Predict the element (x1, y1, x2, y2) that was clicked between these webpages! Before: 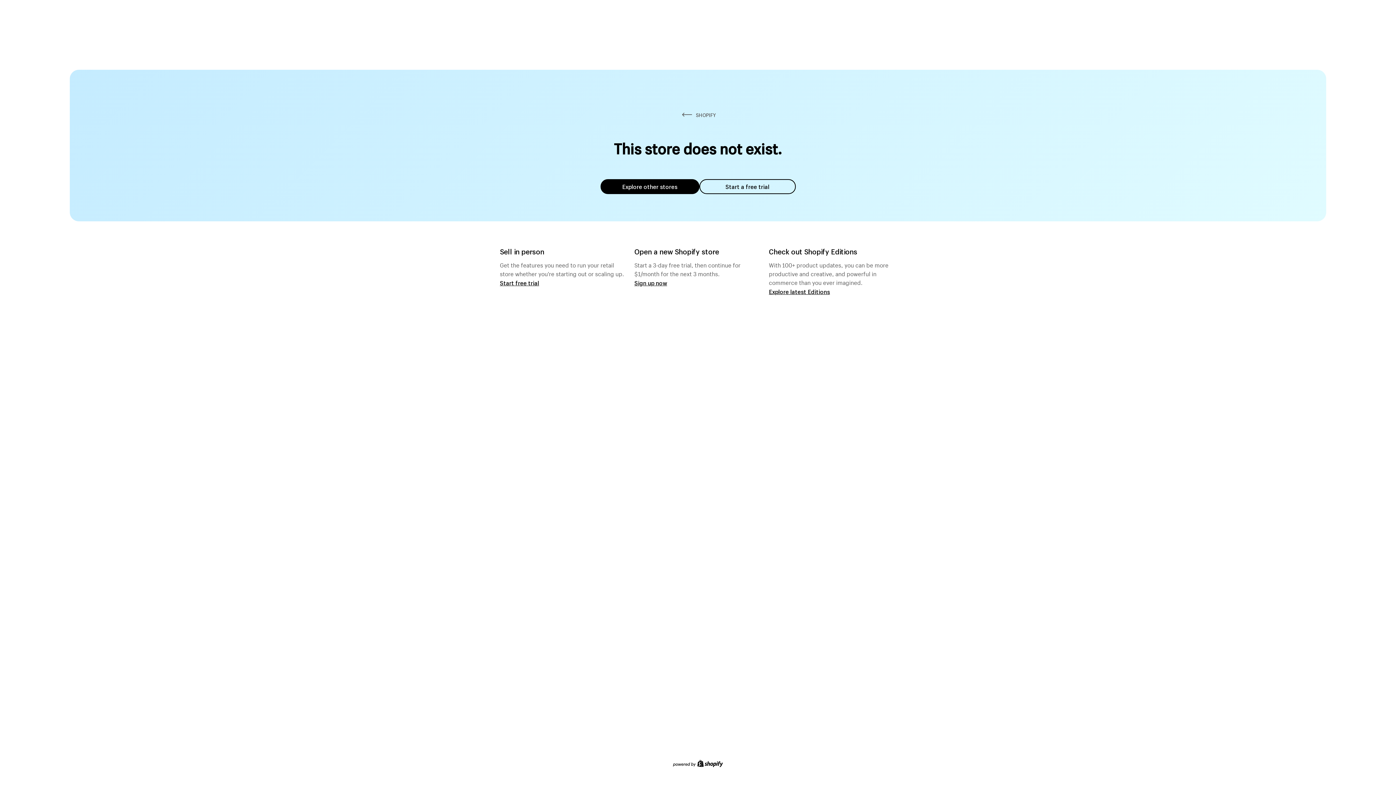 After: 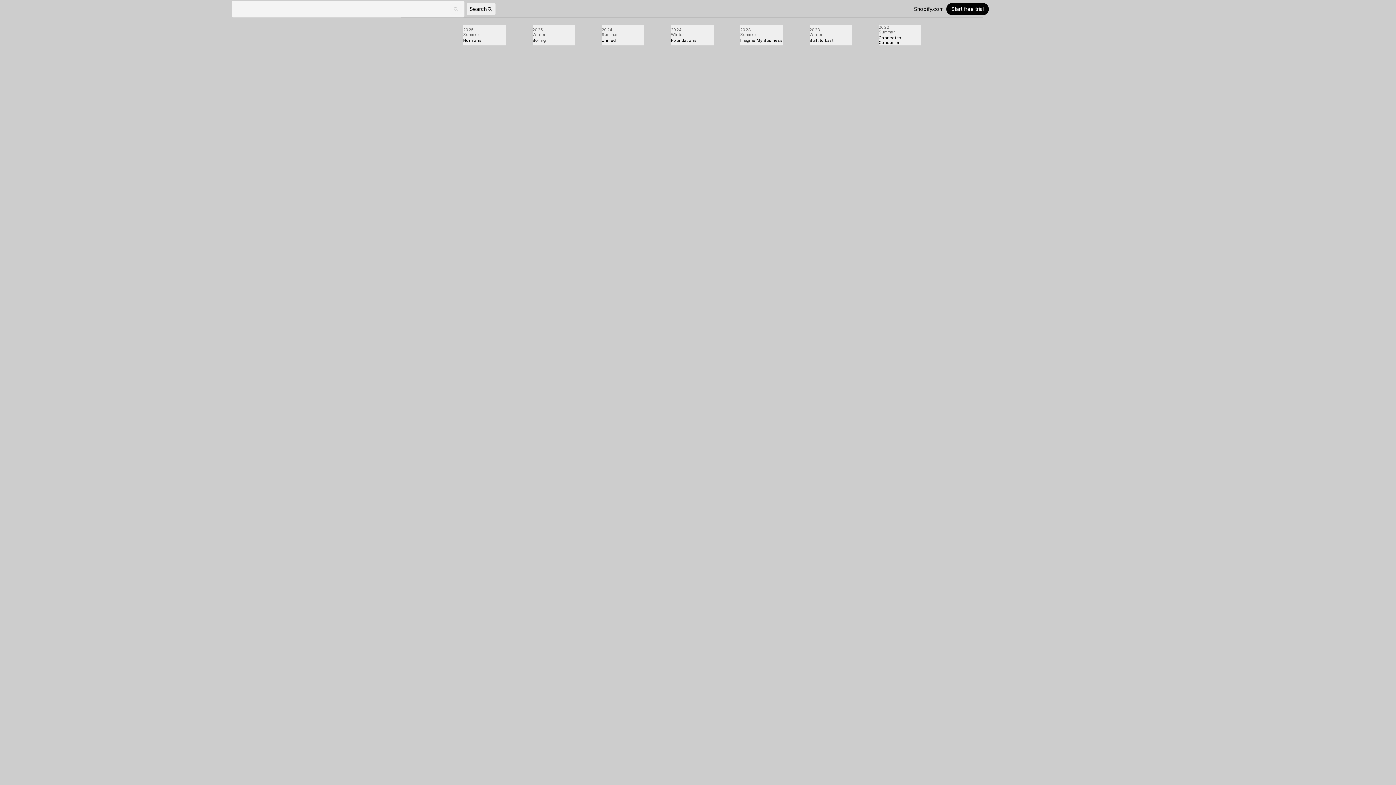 Action: label: Explore latest Editions bbox: (769, 287, 830, 295)